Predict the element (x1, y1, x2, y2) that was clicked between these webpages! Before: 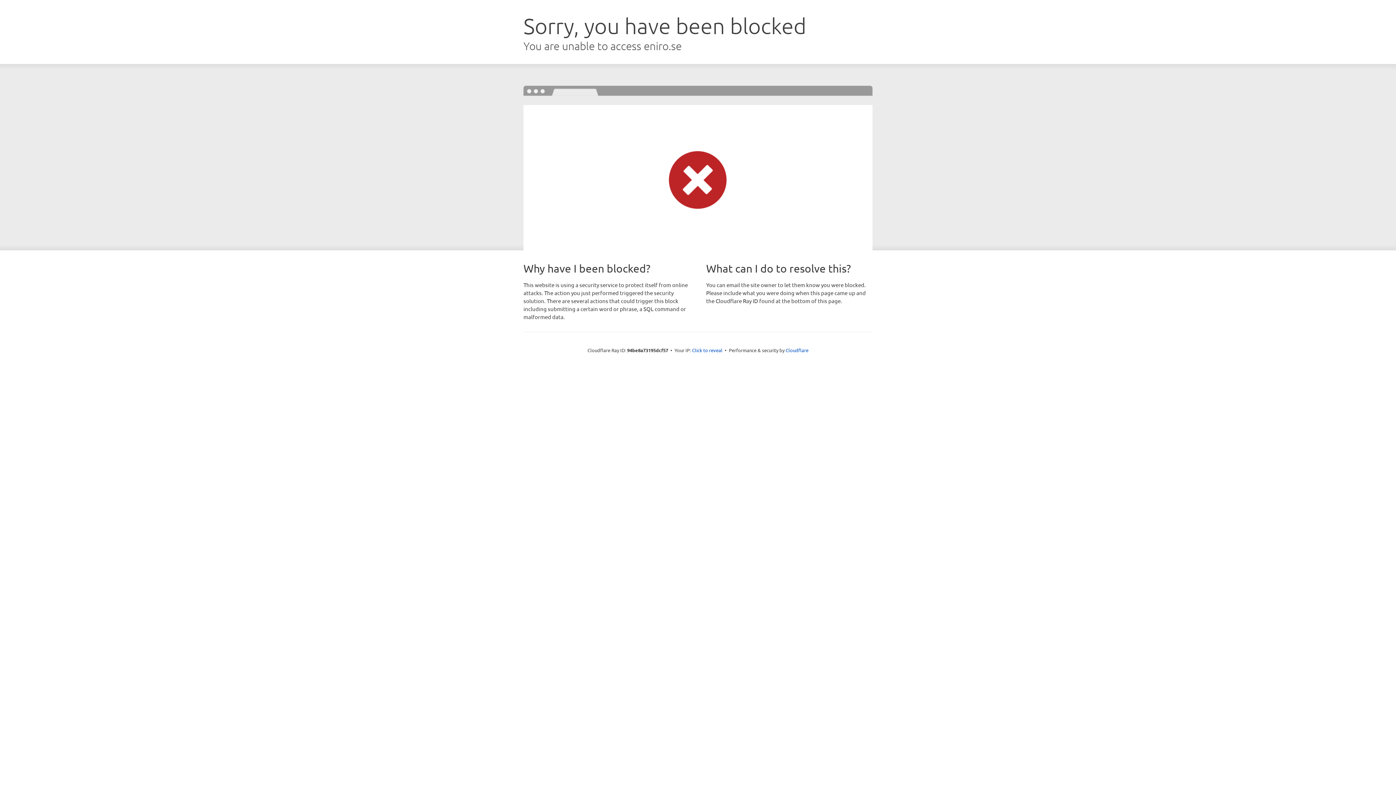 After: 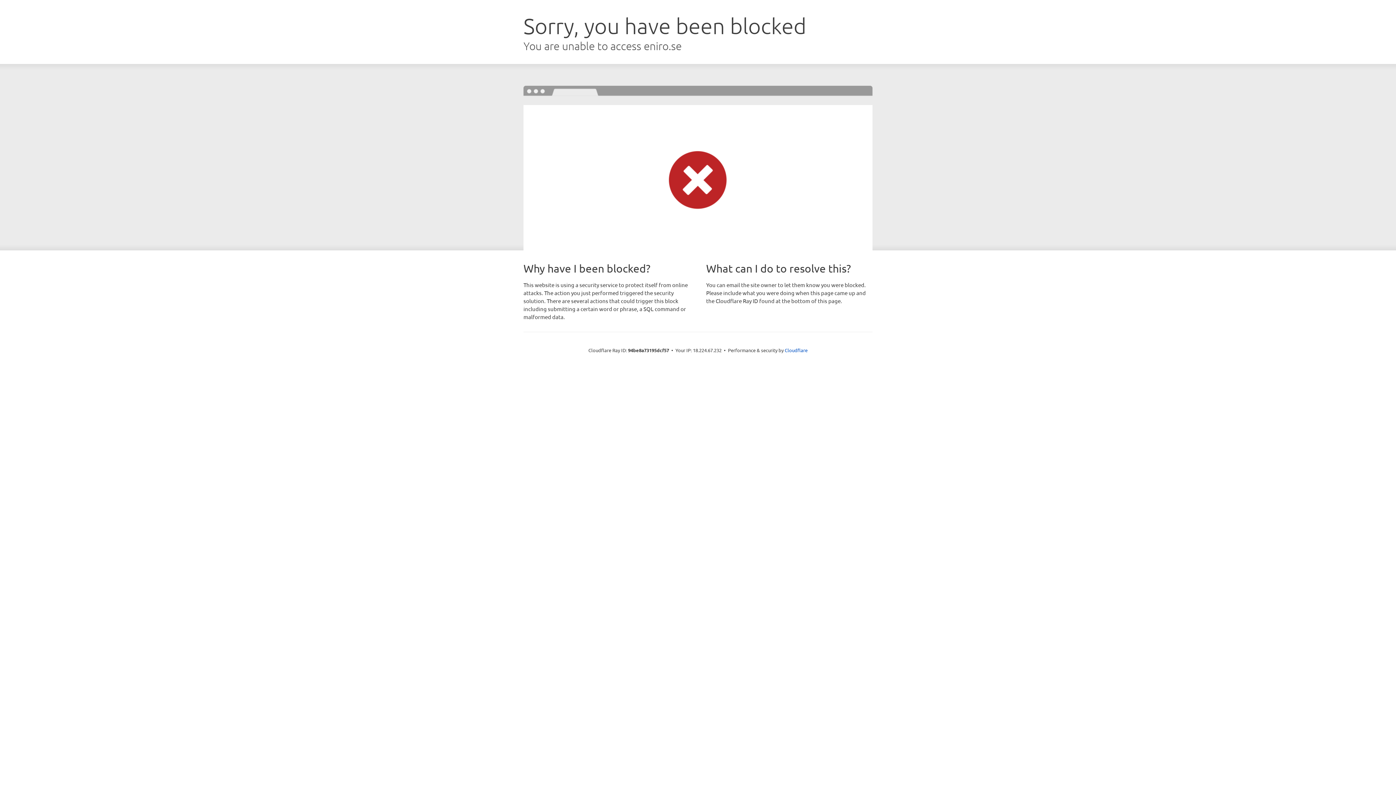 Action: label: Click to reveal bbox: (692, 346, 722, 353)